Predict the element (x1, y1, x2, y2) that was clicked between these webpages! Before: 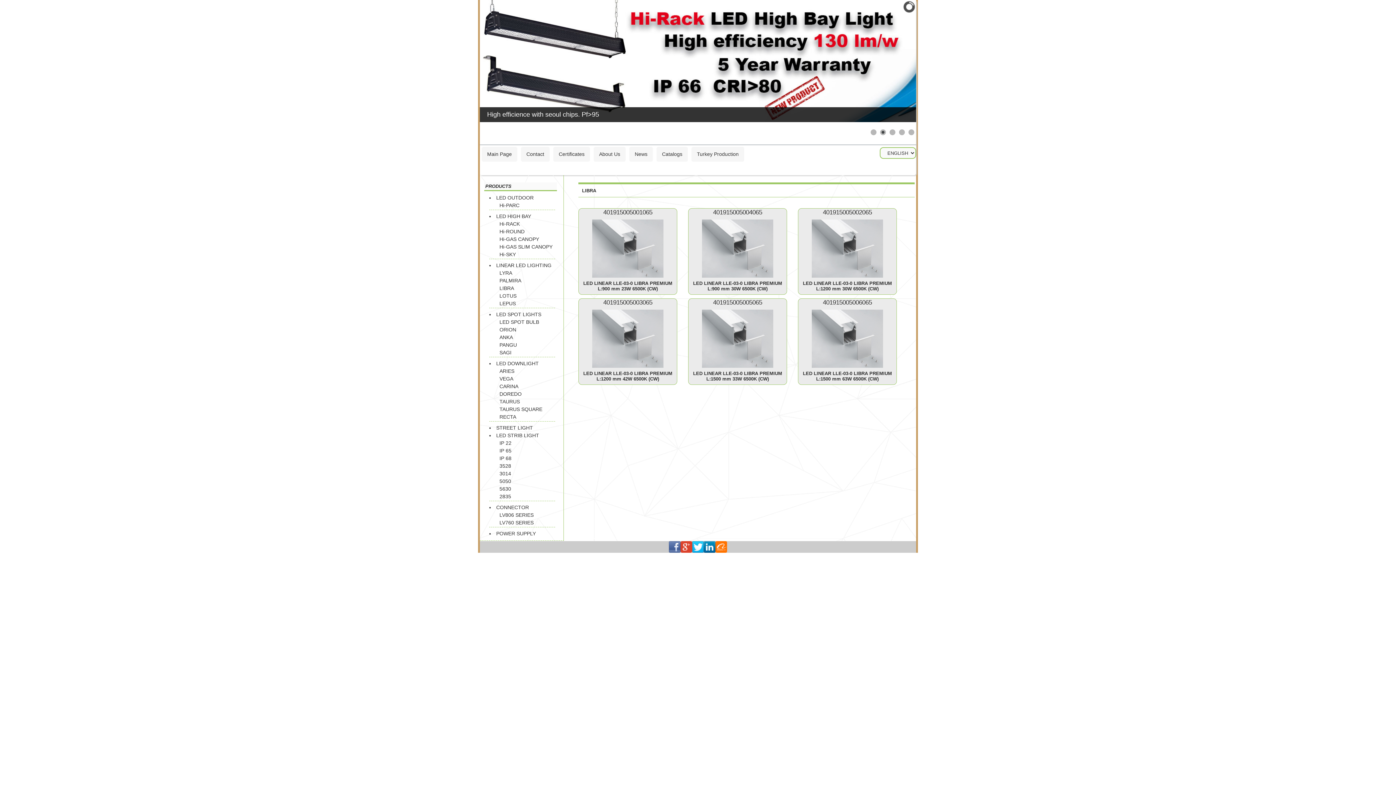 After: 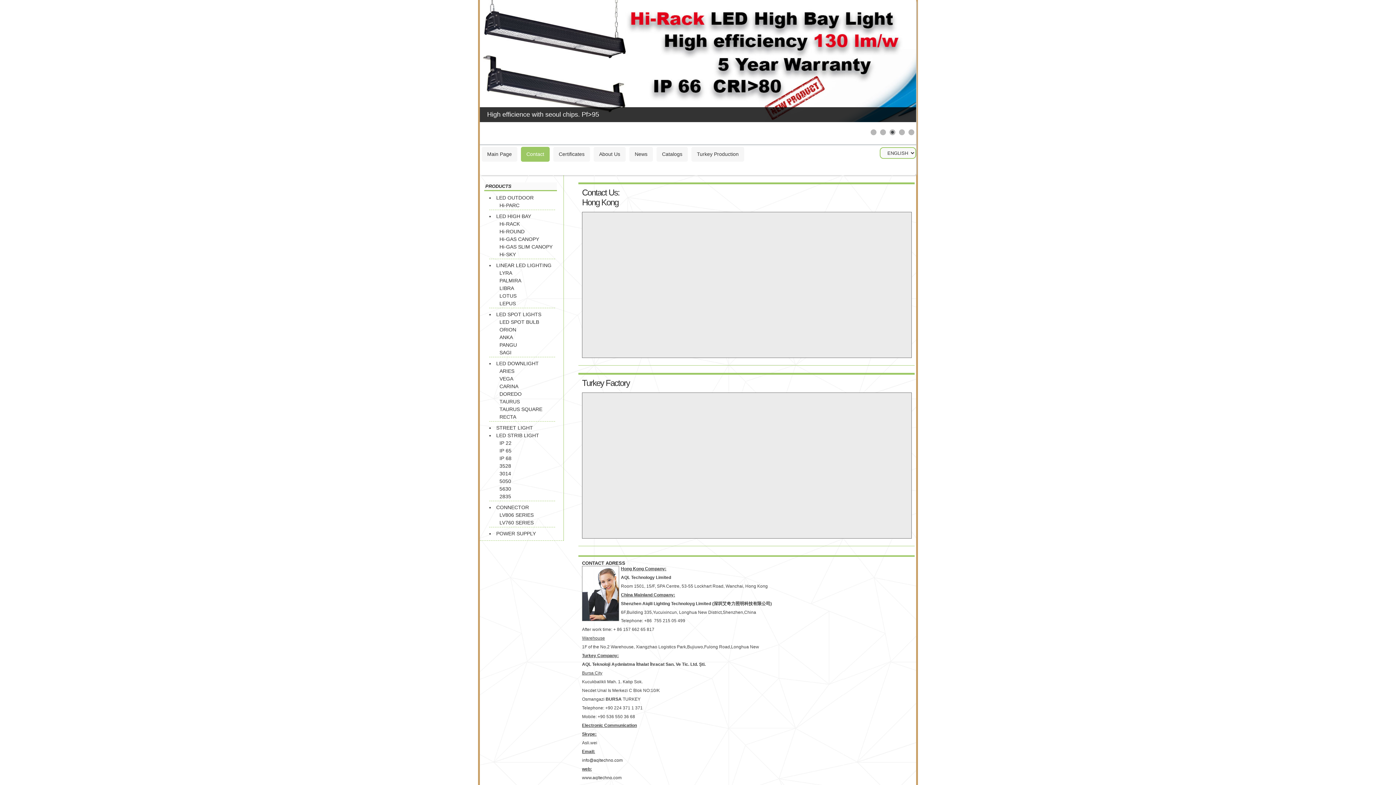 Action: label: Contact bbox: (521, 146, 549, 161)